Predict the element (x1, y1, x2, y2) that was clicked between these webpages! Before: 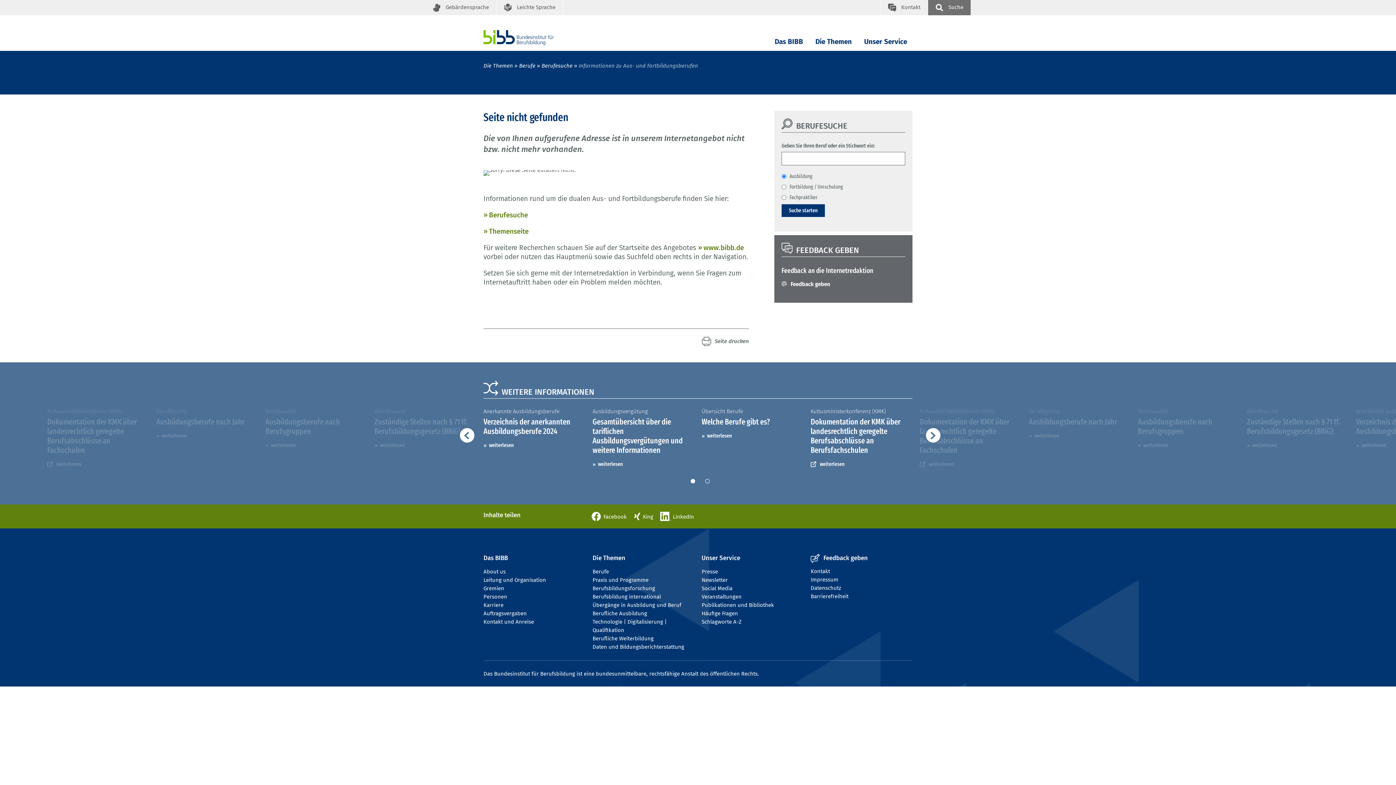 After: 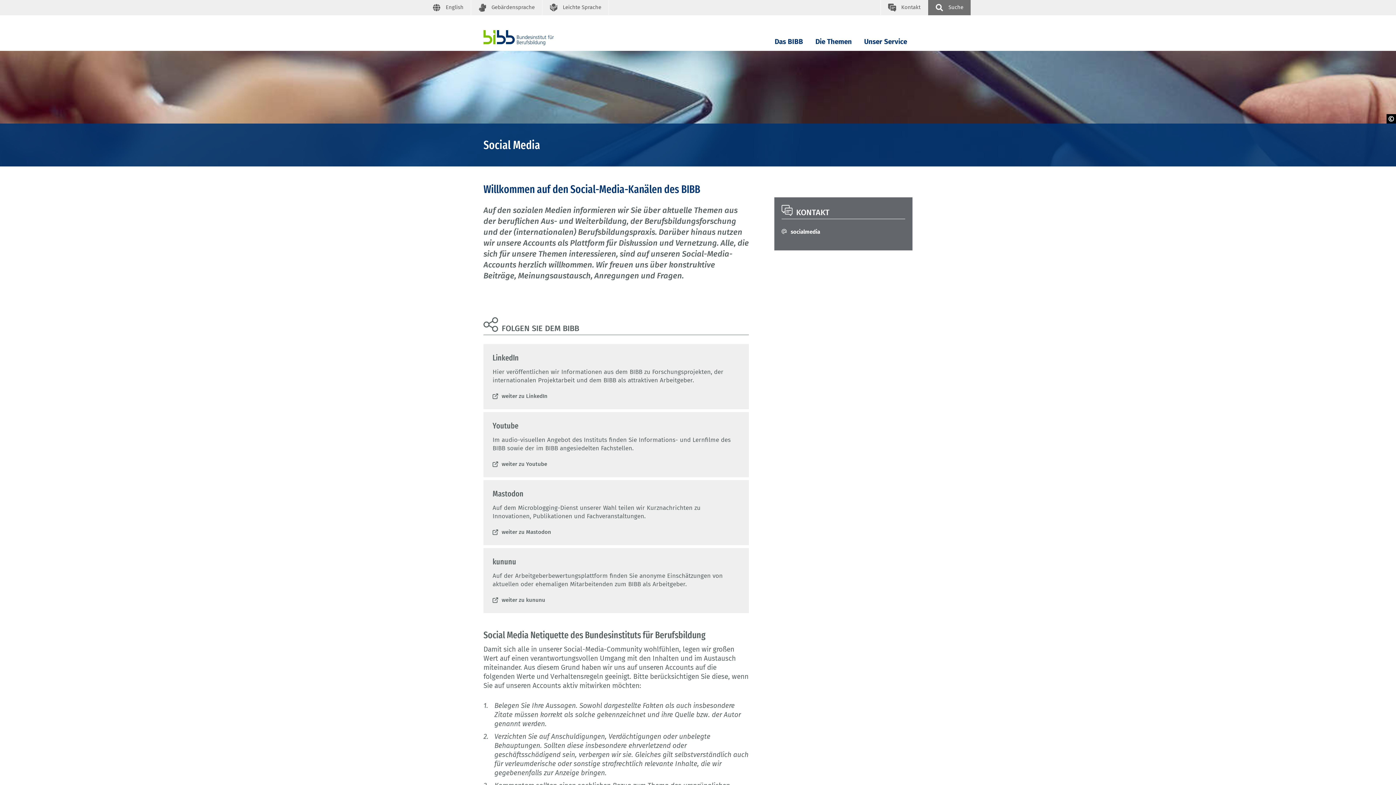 Action: bbox: (701, 585, 732, 592) label: Social Media